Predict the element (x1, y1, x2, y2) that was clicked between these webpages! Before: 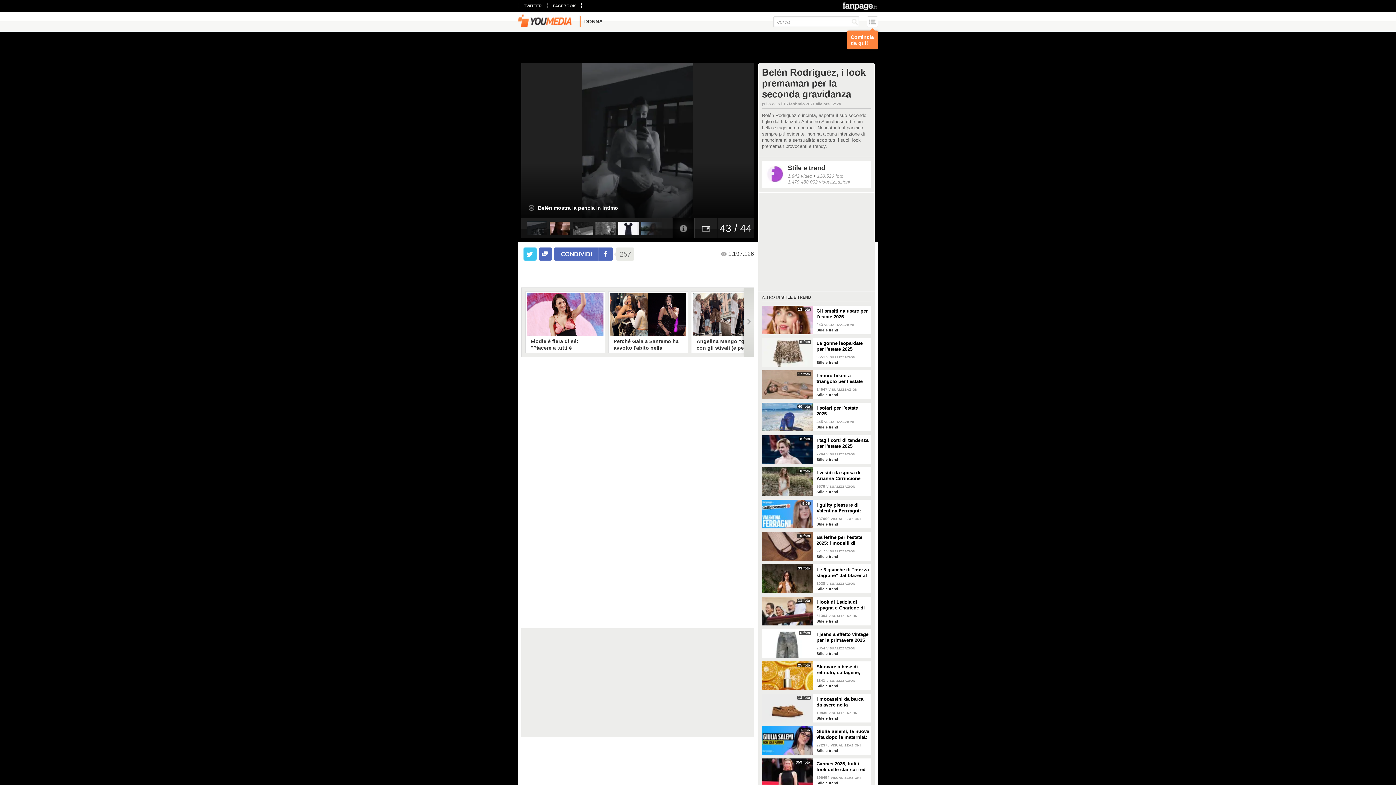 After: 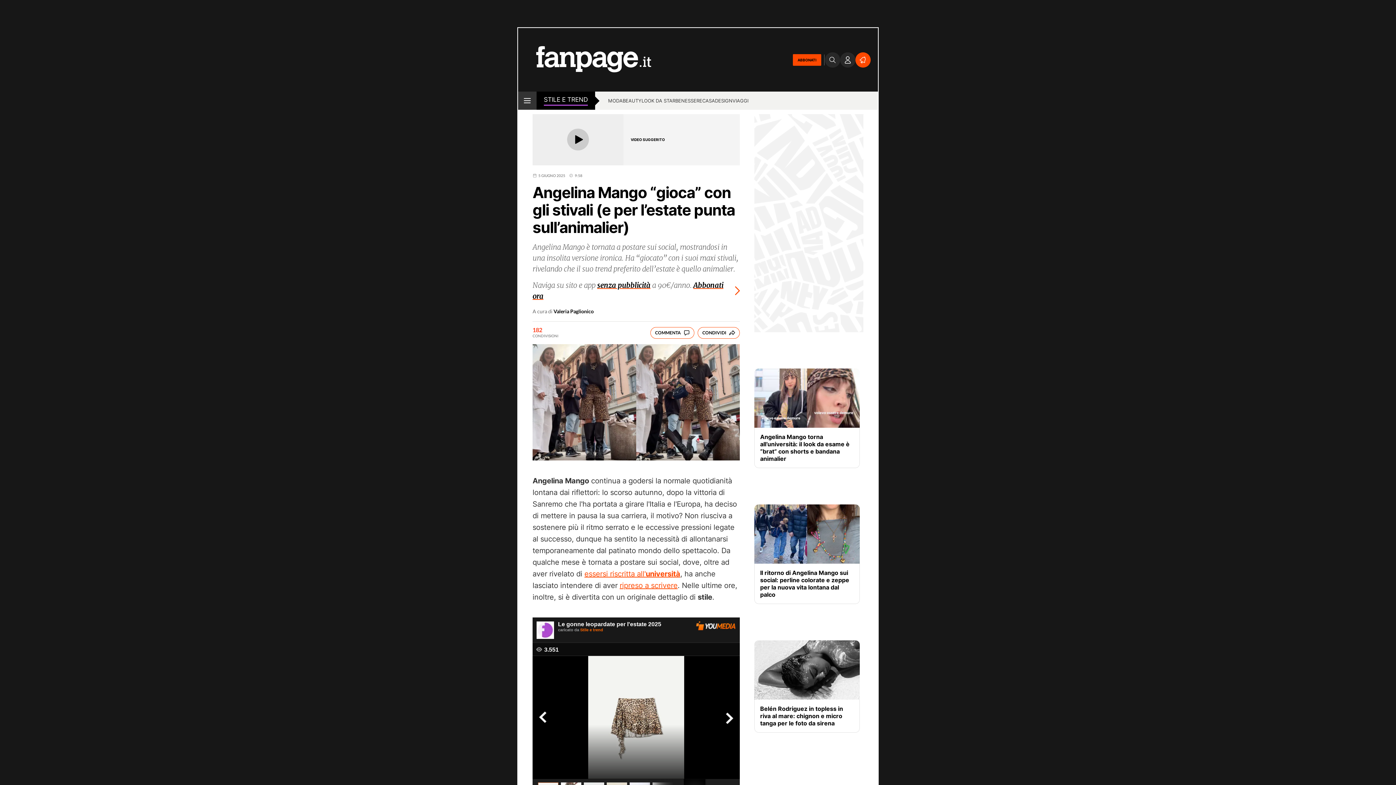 Action: label: Angelina Mango "gioca" con gli stivali (e per l'estate punta sull'animalier)
Angelina Mango è tornata a postare sui social, mostrandosi in una insolita versione ironica. Ha "giocato" con i suoi maxi stivali, rivelando che il suo trend preferito dell'estate è quello animalier. bbox: (693, 293, 769, 336)